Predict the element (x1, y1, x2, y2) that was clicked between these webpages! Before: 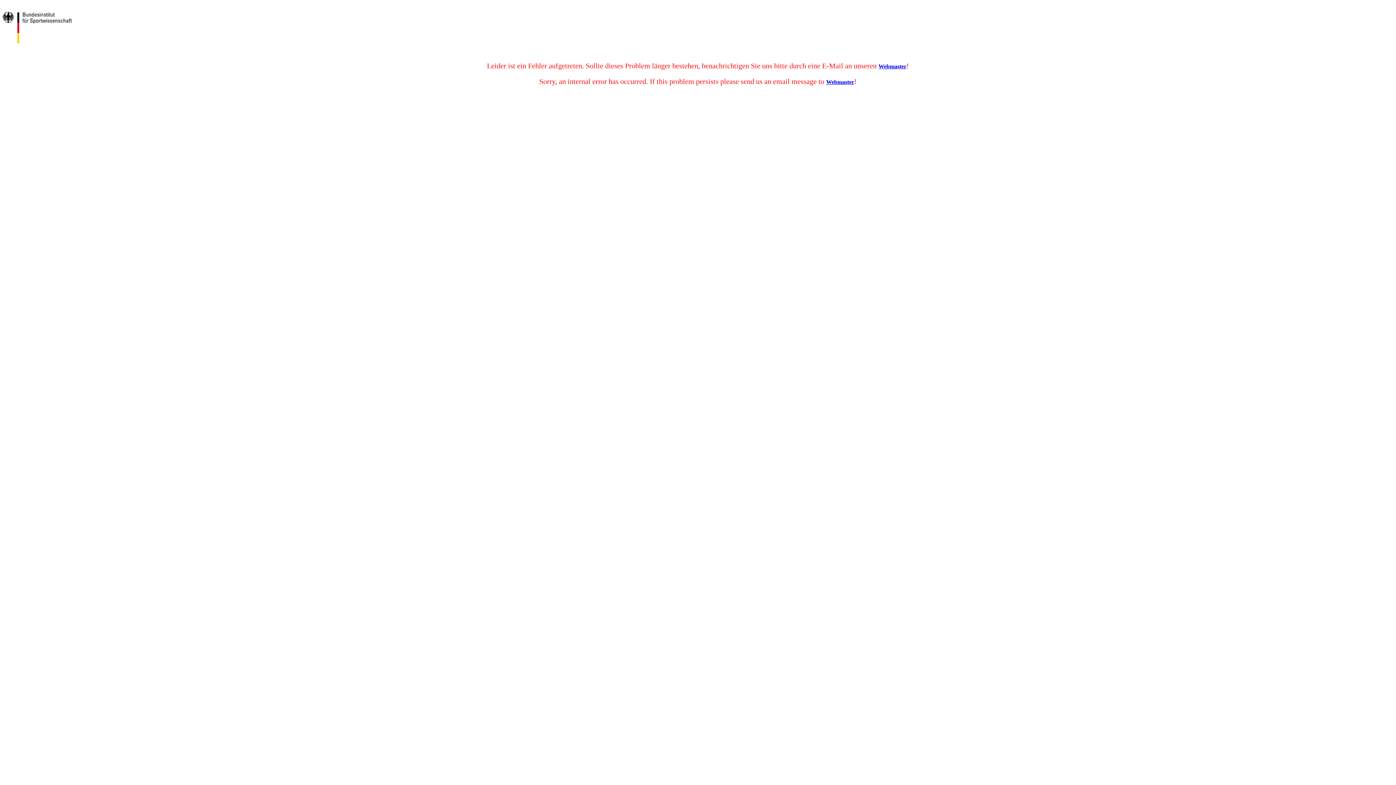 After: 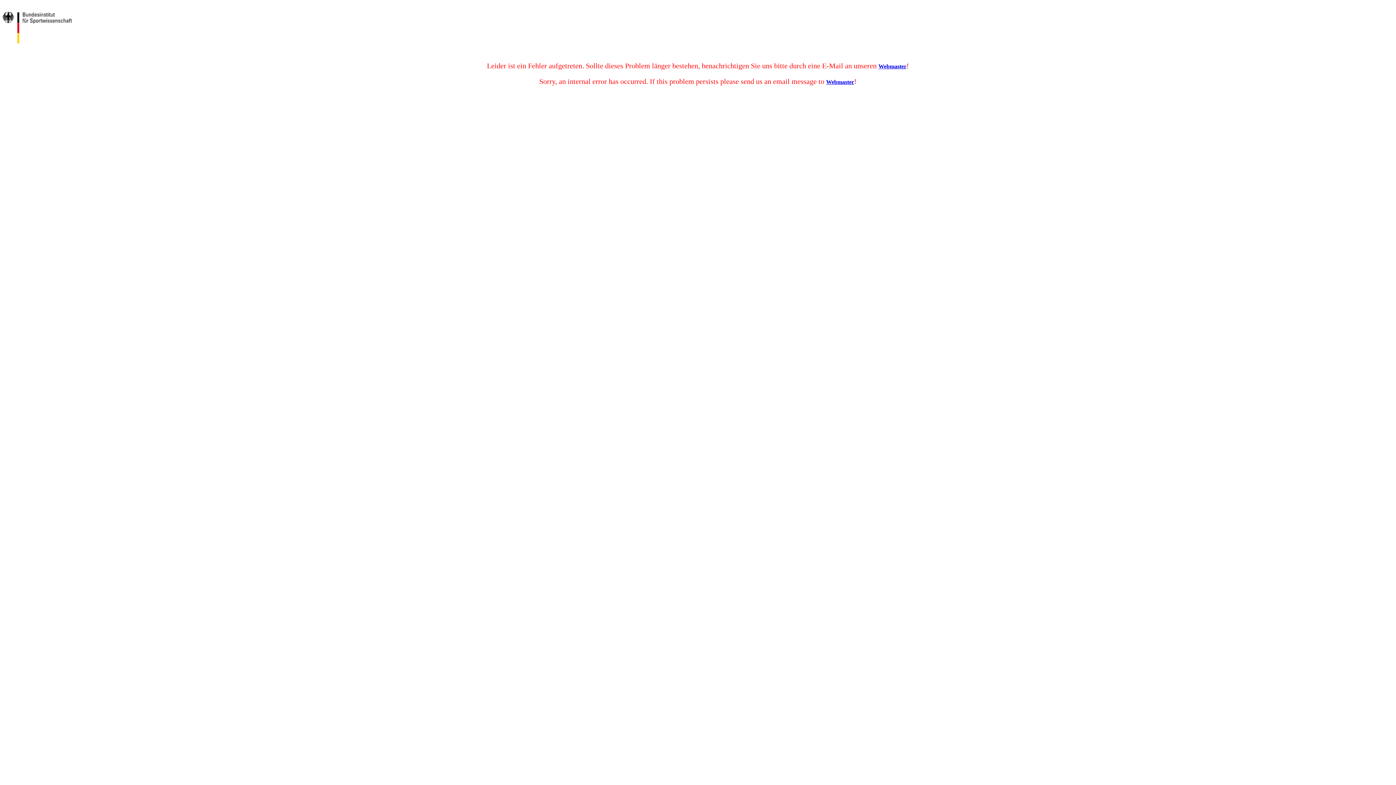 Action: label: Webmaster bbox: (878, 63, 906, 69)